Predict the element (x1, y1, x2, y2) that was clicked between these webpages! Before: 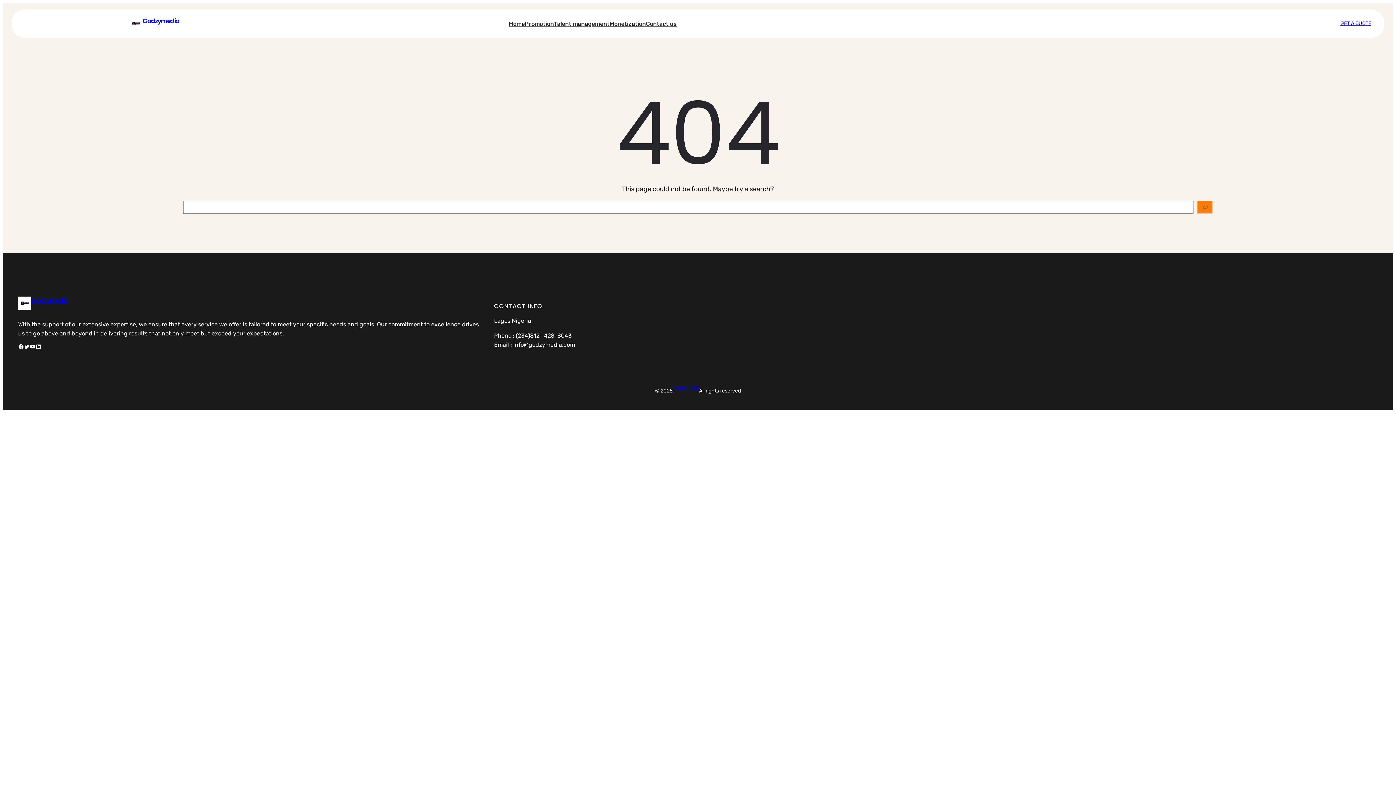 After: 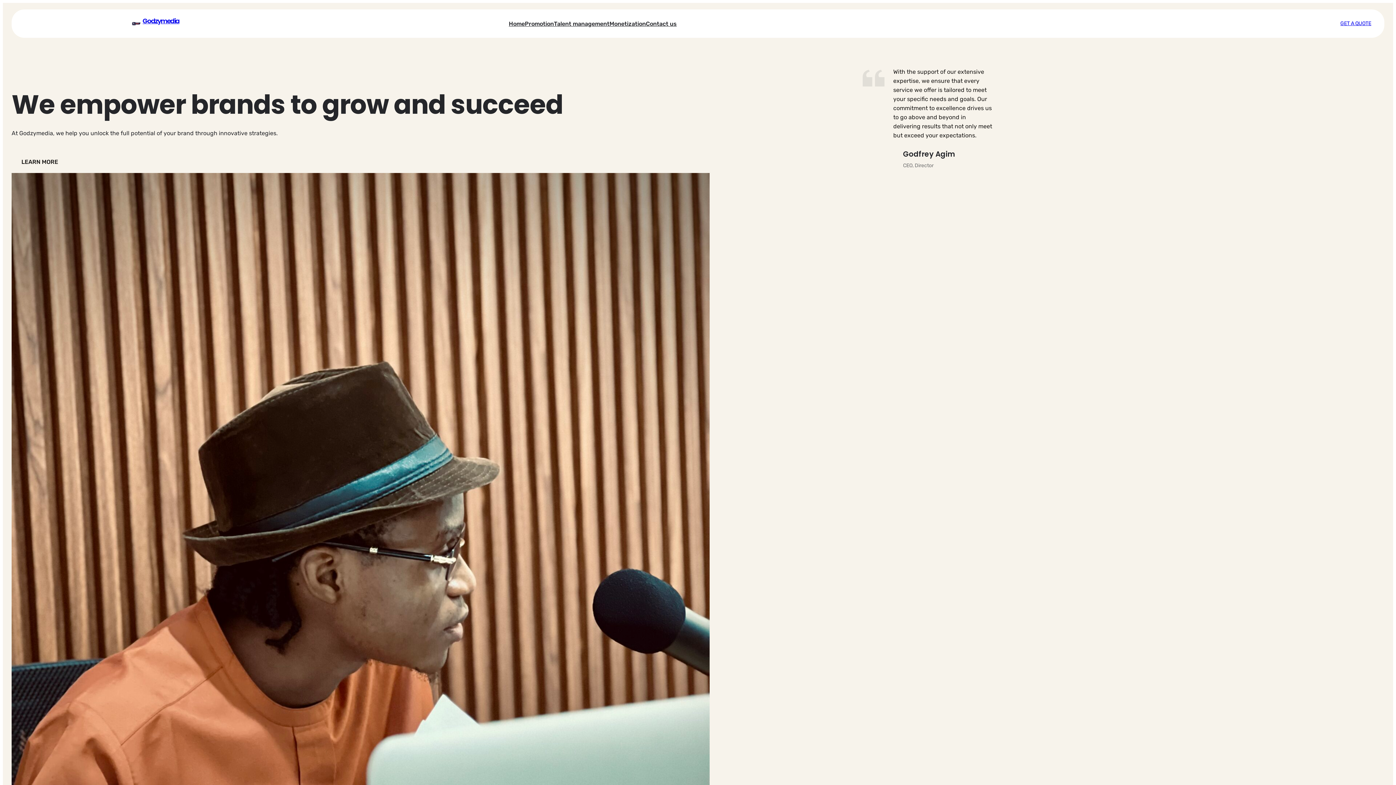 Action: label: Godzymedia bbox: (31, 296, 68, 305)